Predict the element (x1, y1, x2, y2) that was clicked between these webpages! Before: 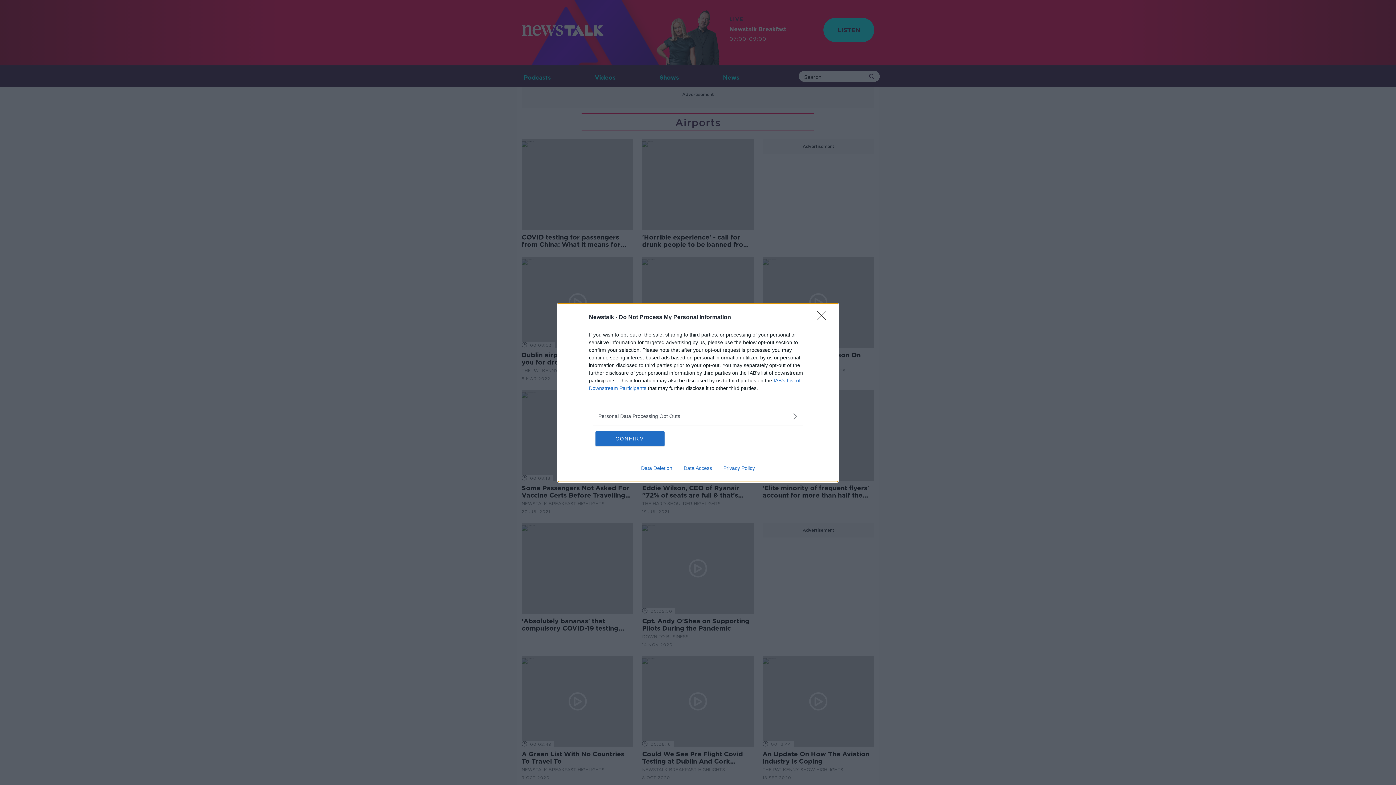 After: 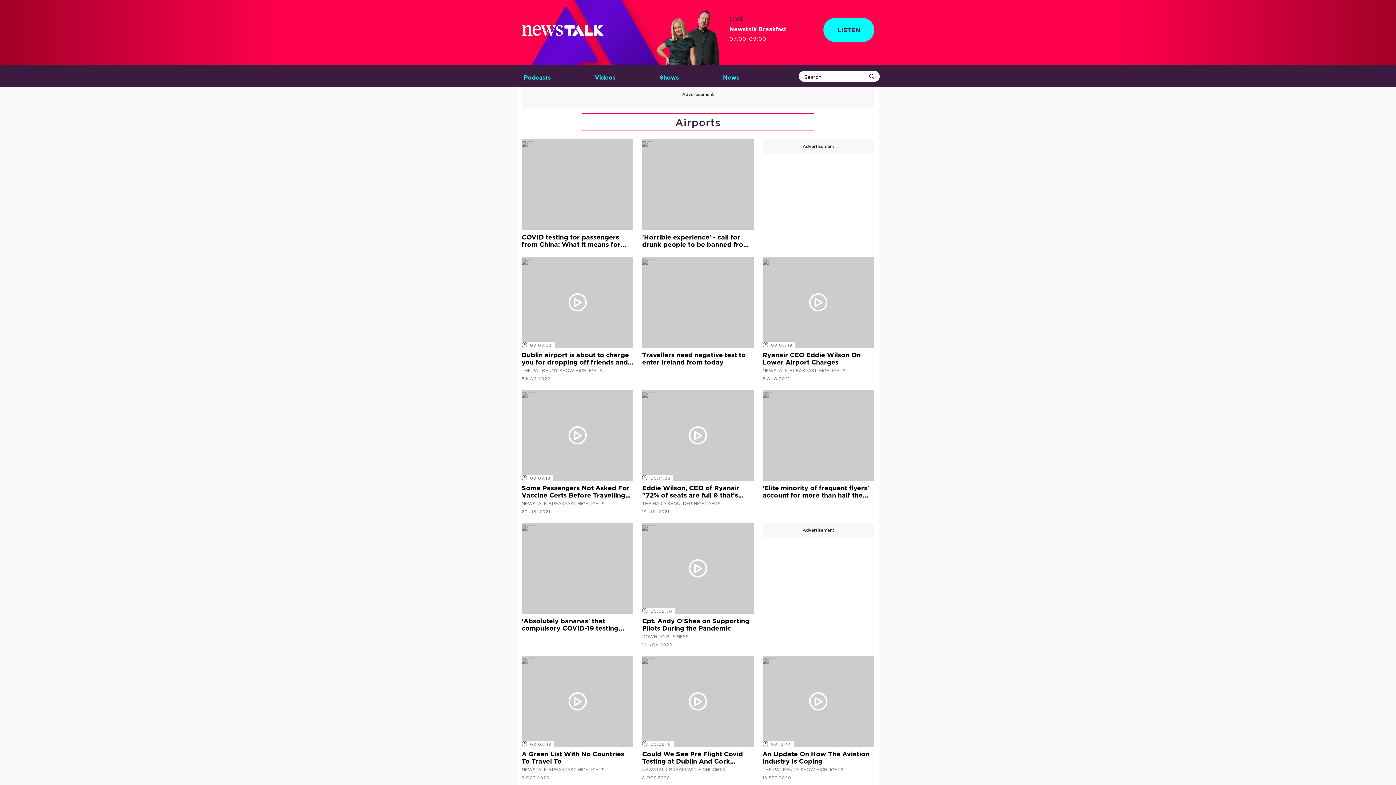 Action: label: Close bbox: (817, 310, 830, 324)